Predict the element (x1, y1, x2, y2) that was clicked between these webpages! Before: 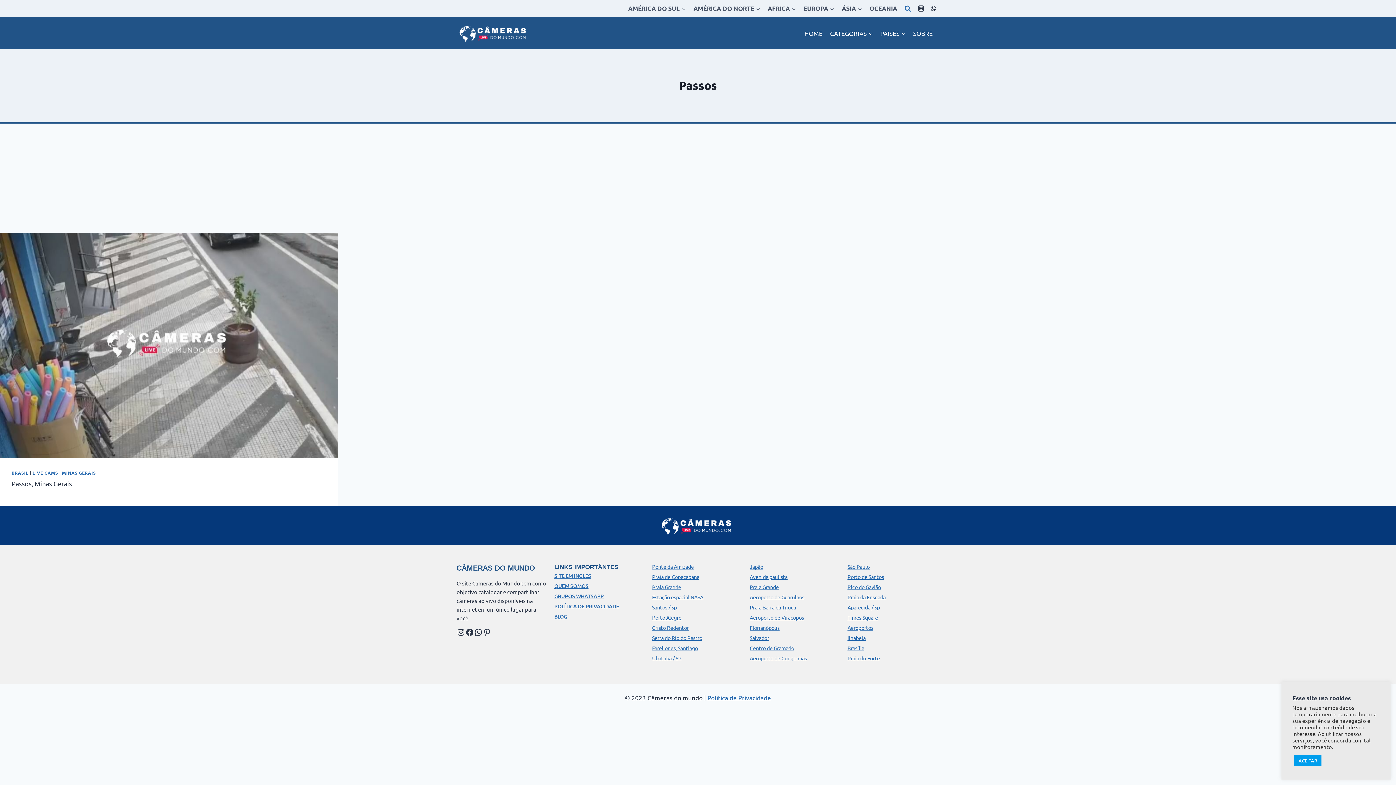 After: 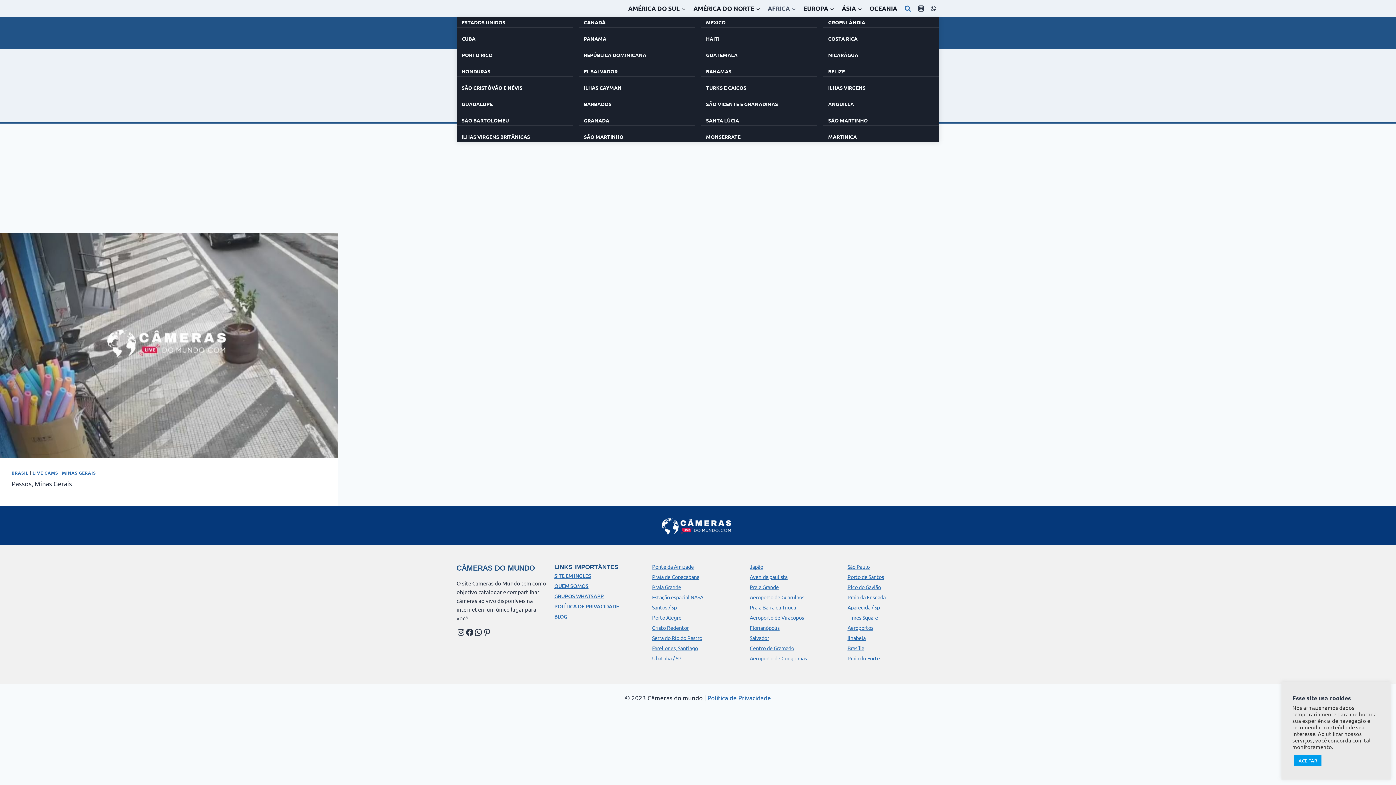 Action: bbox: (689, 0, 764, 17) label: AMÉRICA DO NORTE